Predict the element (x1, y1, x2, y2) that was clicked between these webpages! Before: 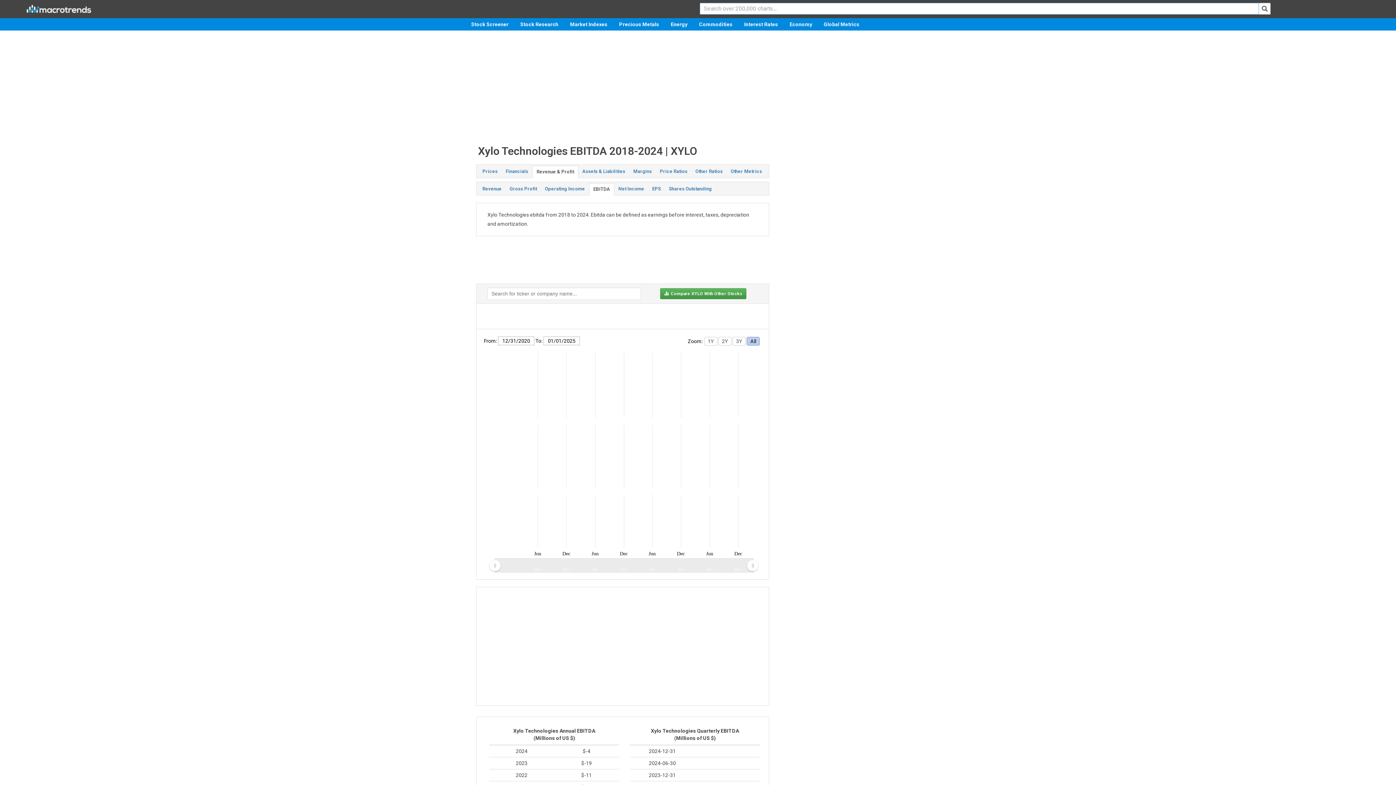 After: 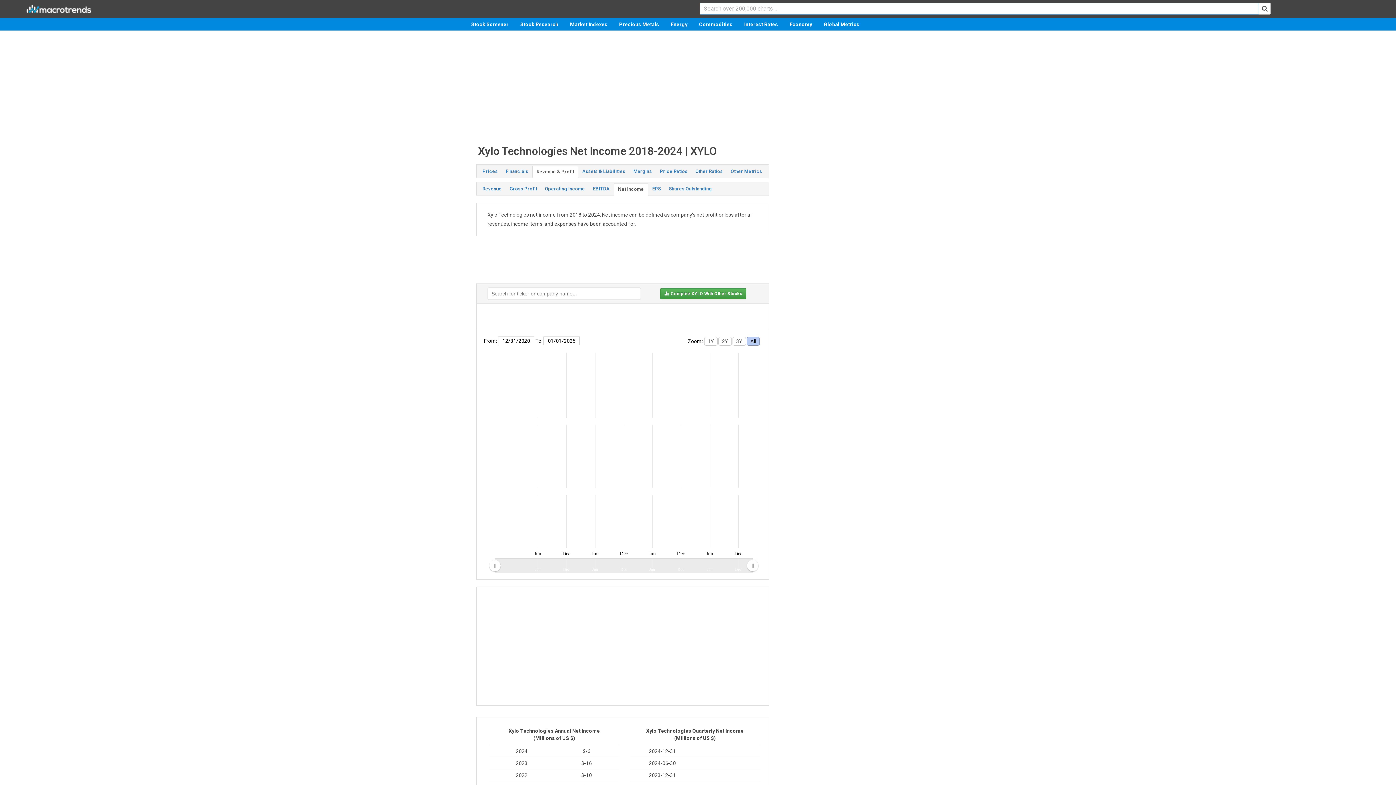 Action: label: Net Income bbox: (614, 183, 648, 194)